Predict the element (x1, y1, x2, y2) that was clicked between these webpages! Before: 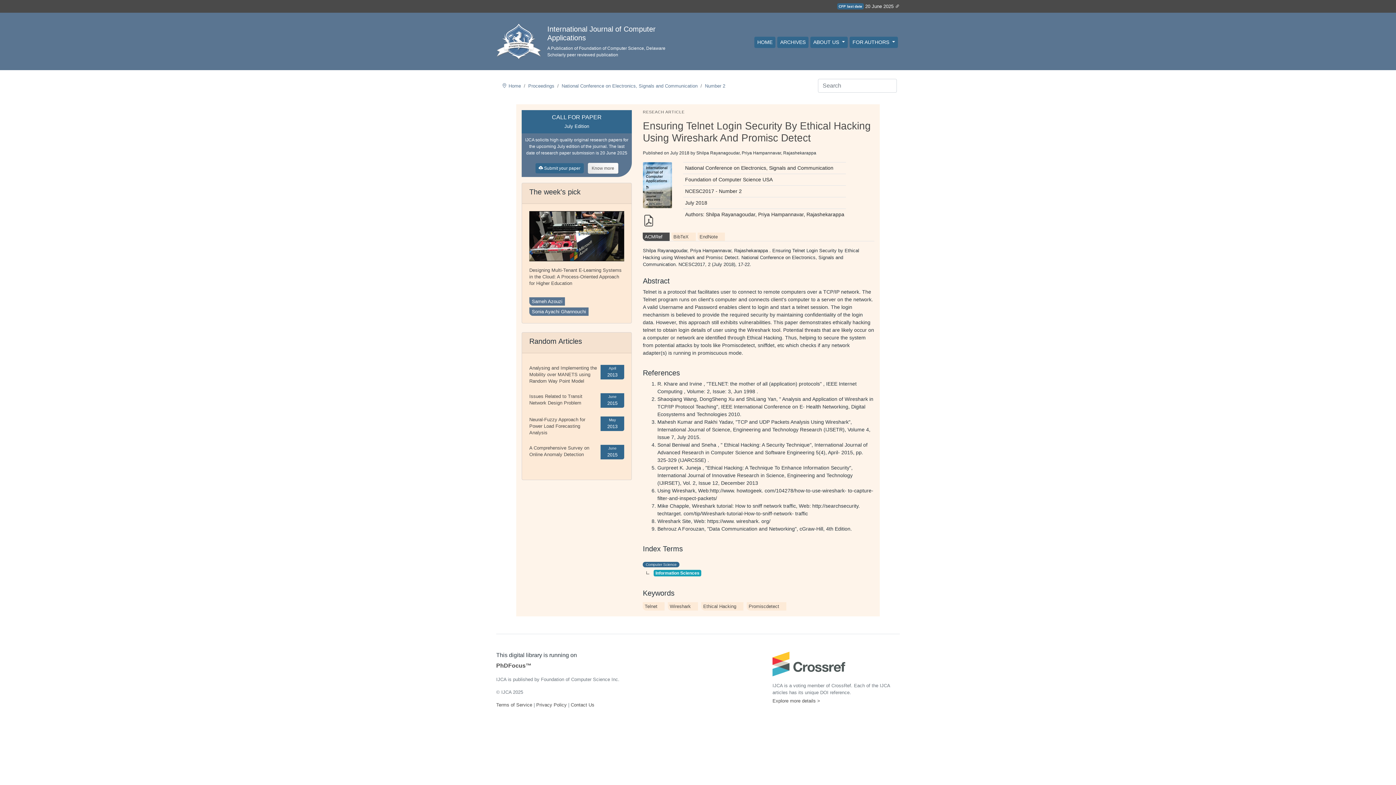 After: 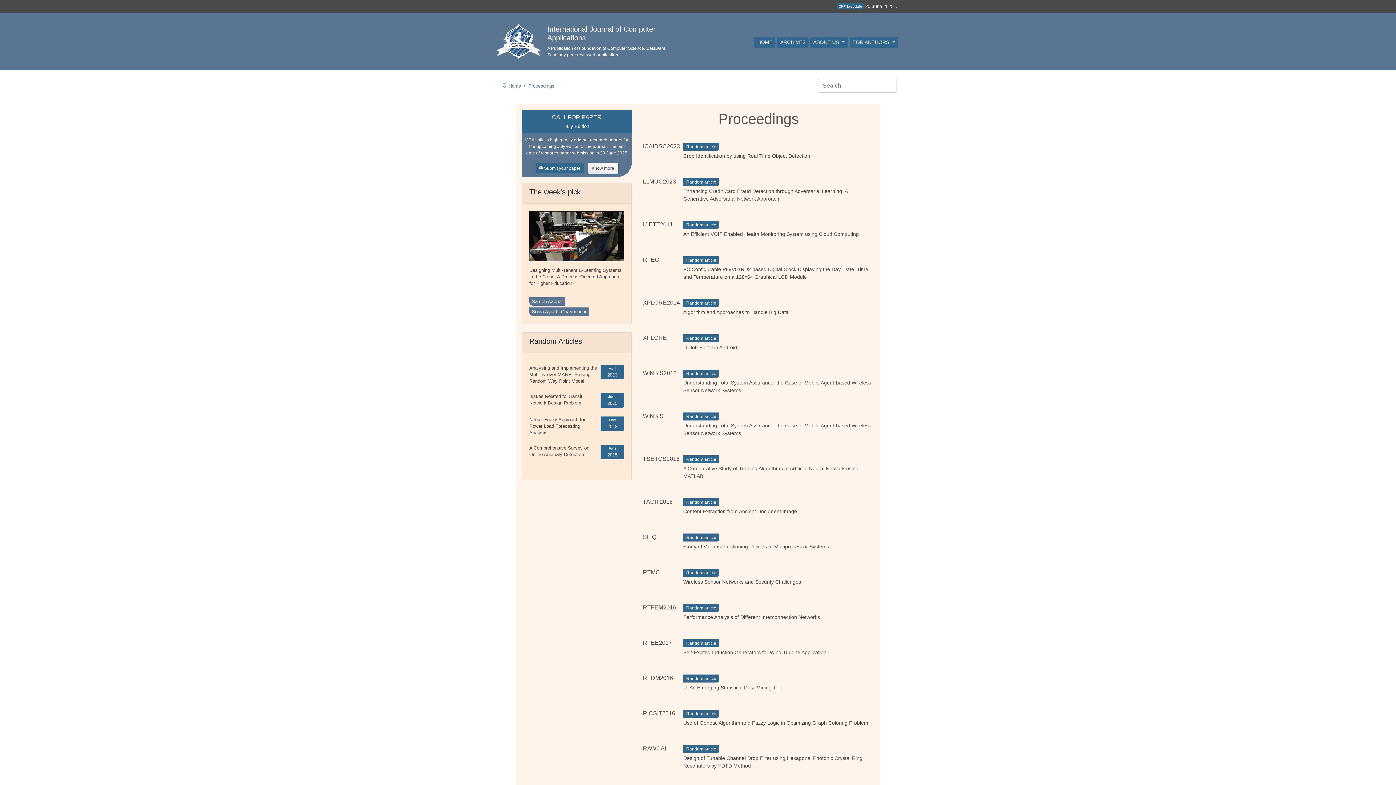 Action: label: Proceedings bbox: (528, 83, 554, 88)